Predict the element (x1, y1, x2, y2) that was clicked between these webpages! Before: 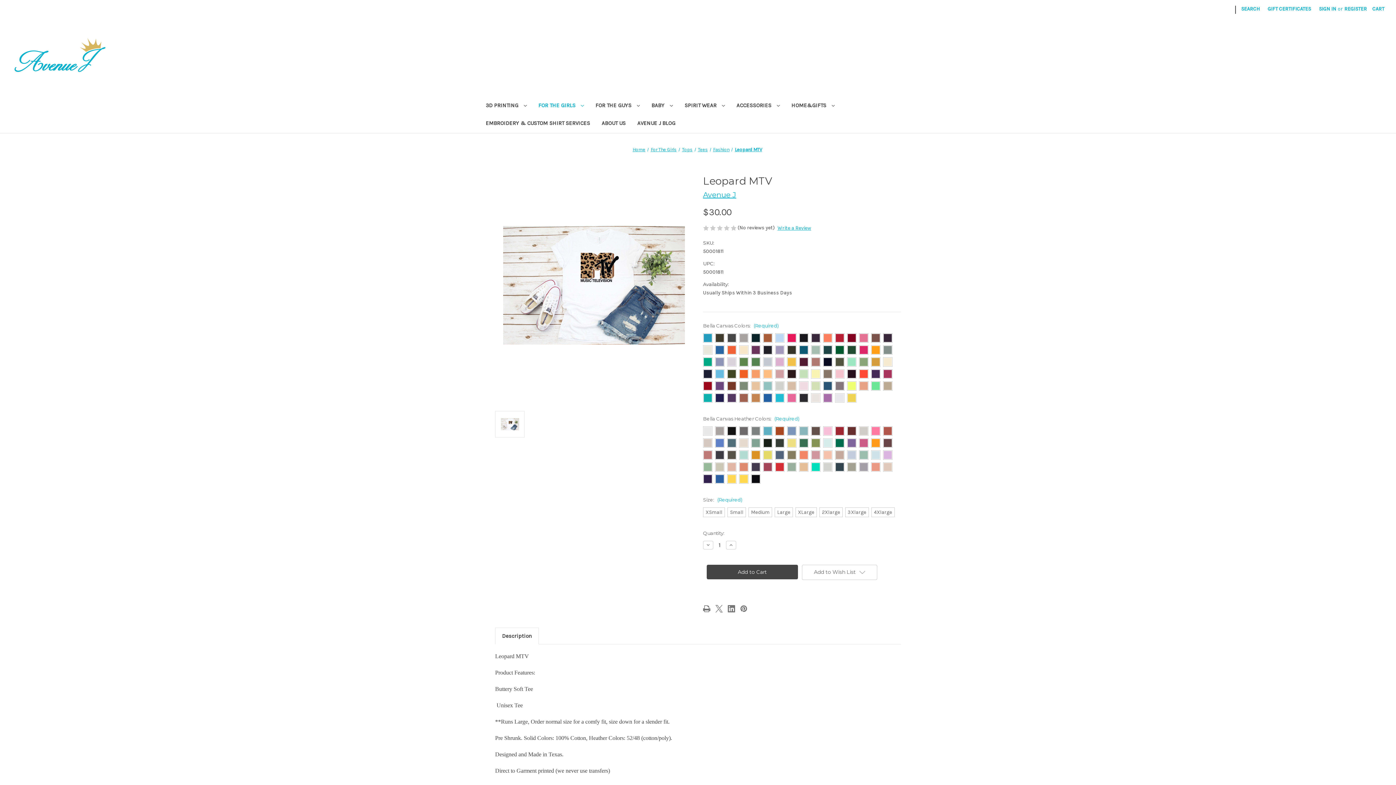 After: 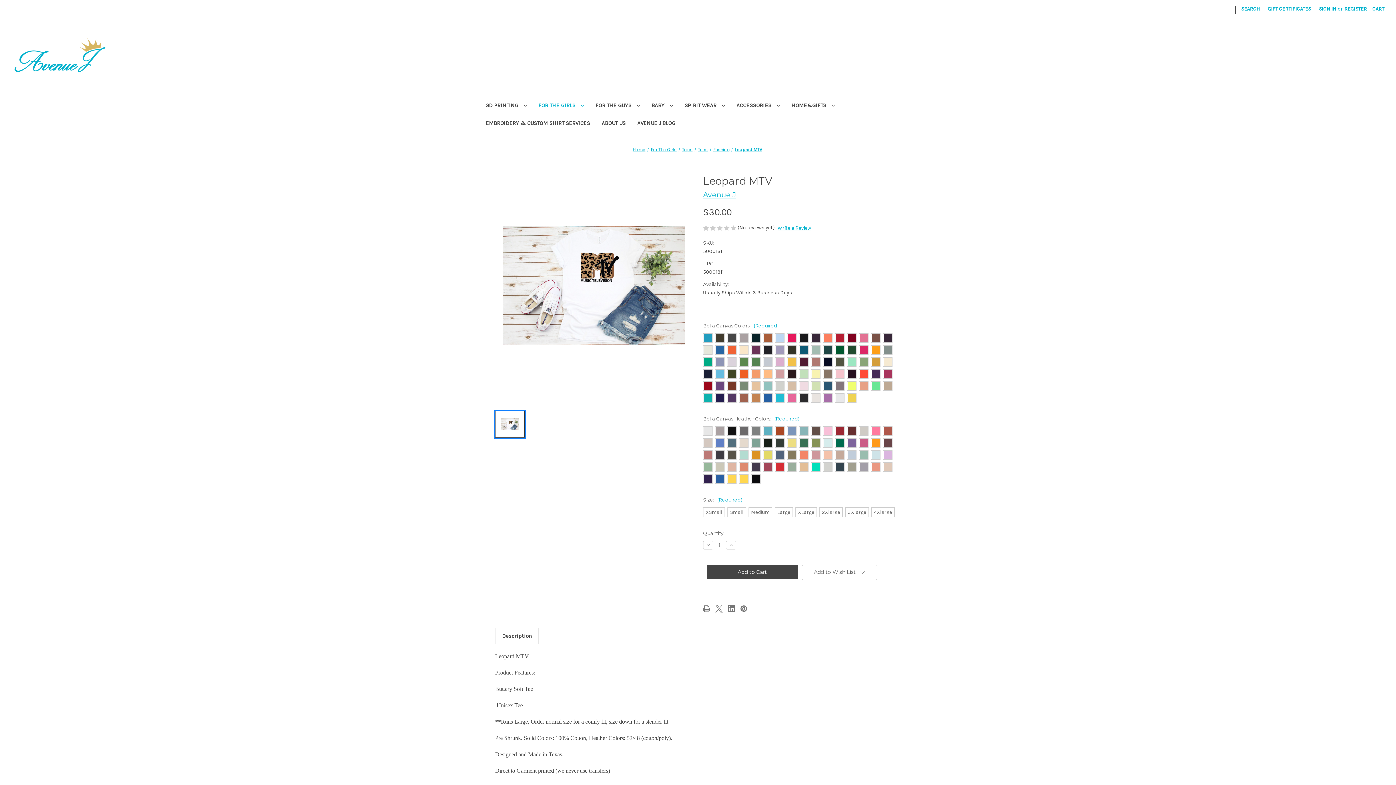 Action: bbox: (495, 411, 524, 437)